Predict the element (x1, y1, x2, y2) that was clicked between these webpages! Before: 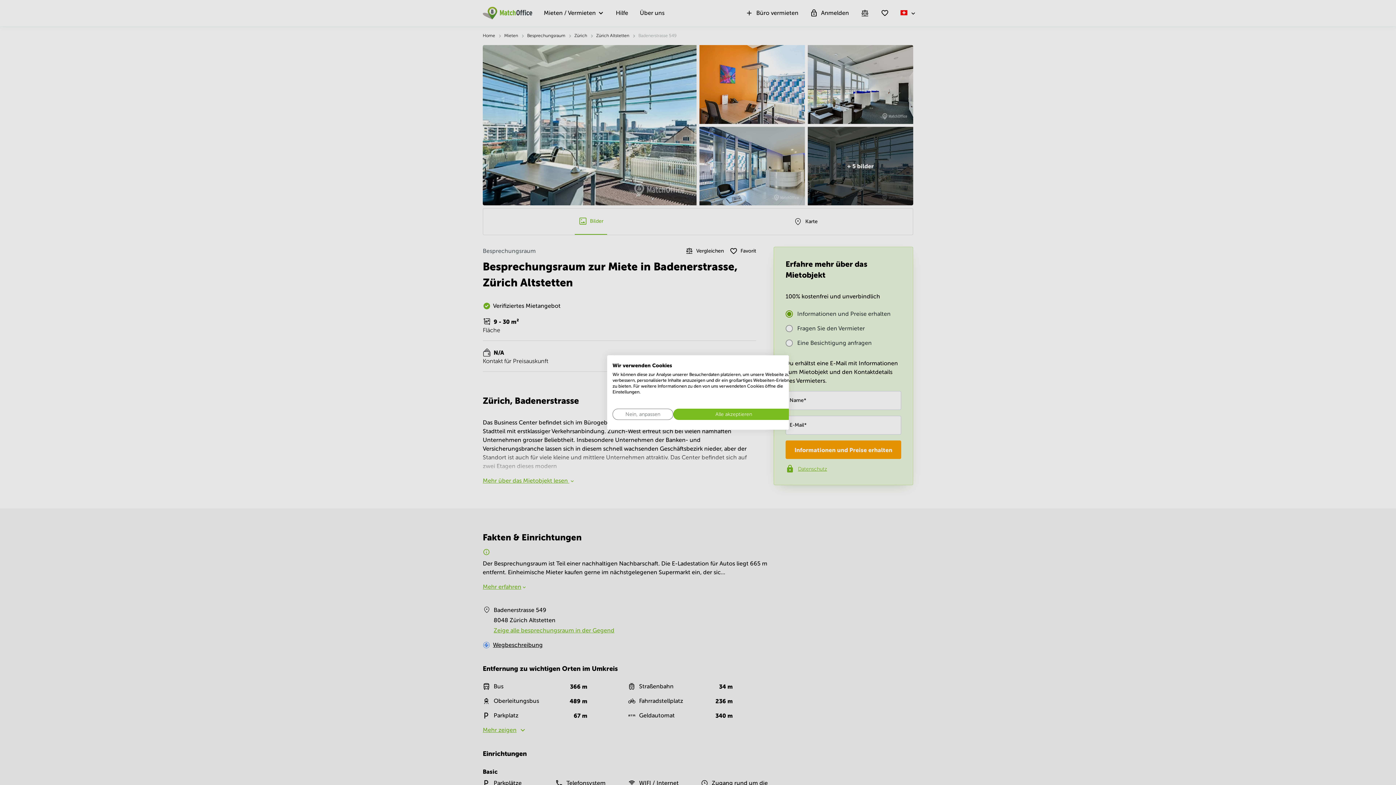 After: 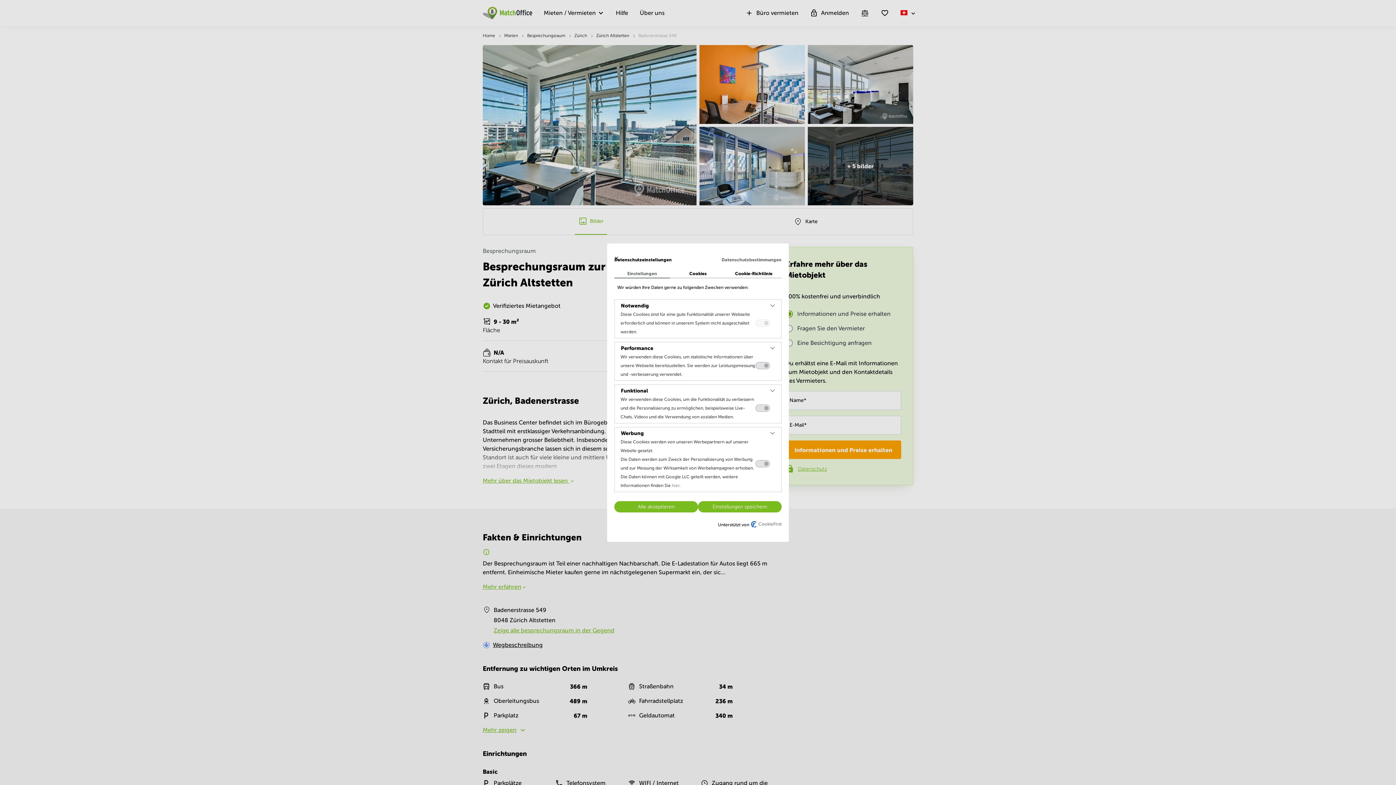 Action: label: cookie Einstellungen anpassen bbox: (612, 408, 673, 420)